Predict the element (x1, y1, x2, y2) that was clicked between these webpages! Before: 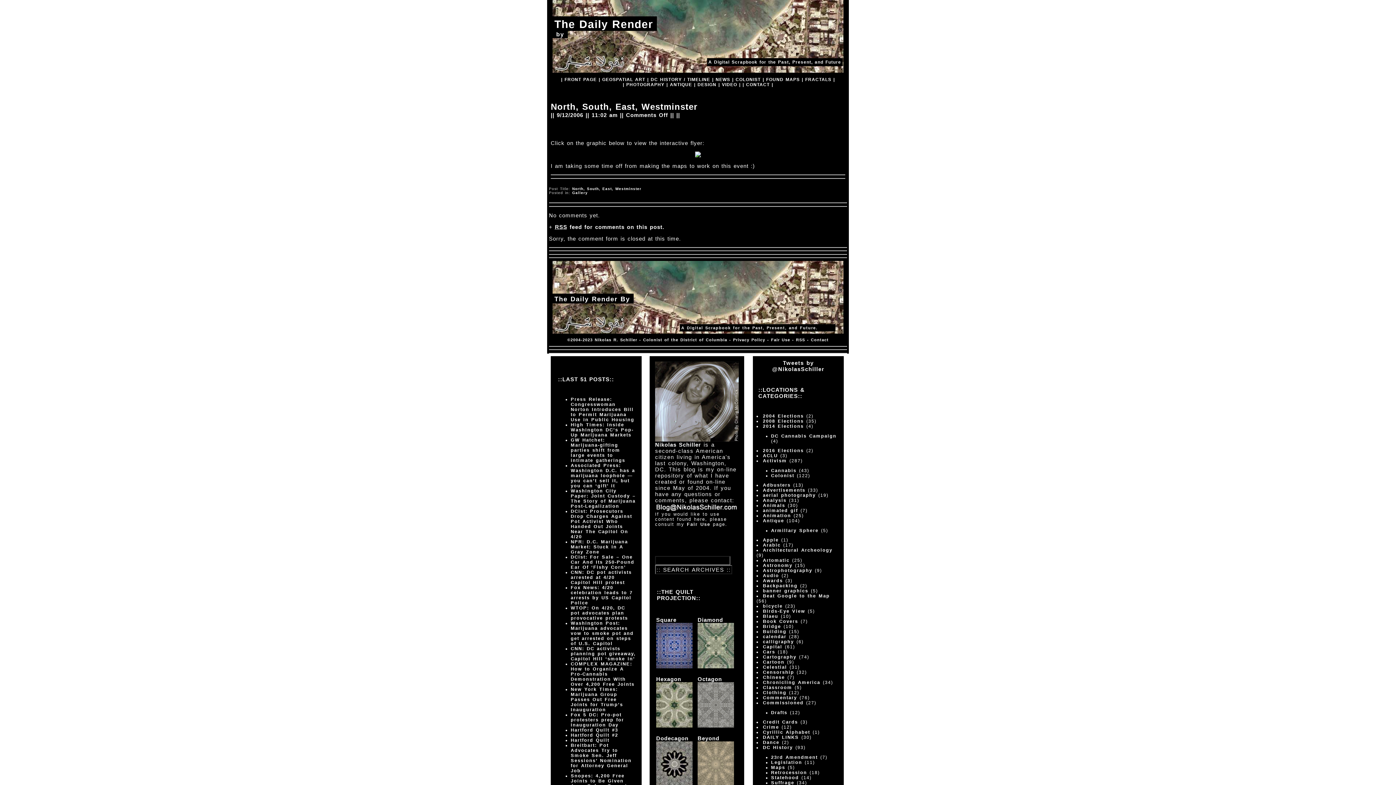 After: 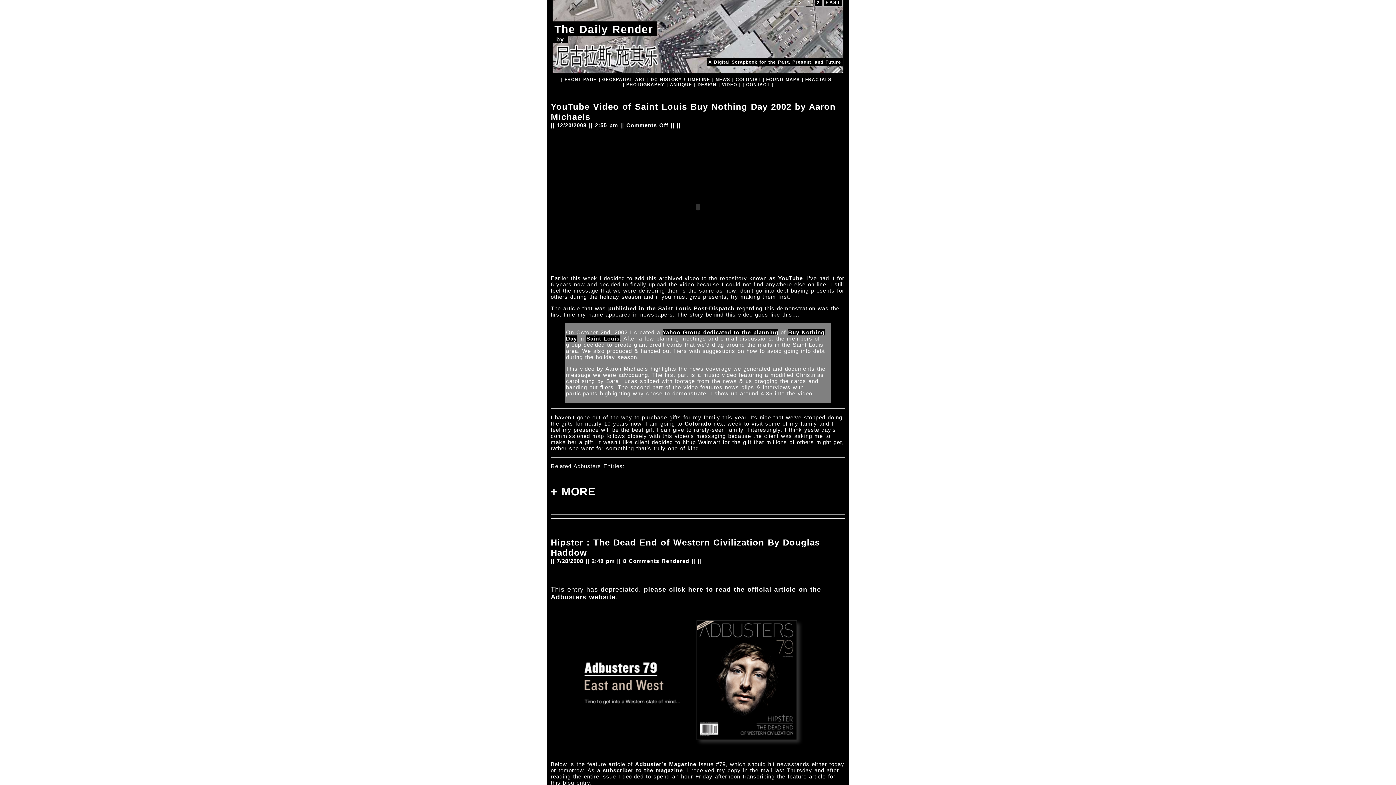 Action: bbox: (763, 482, 790, 488) label: Adbusters